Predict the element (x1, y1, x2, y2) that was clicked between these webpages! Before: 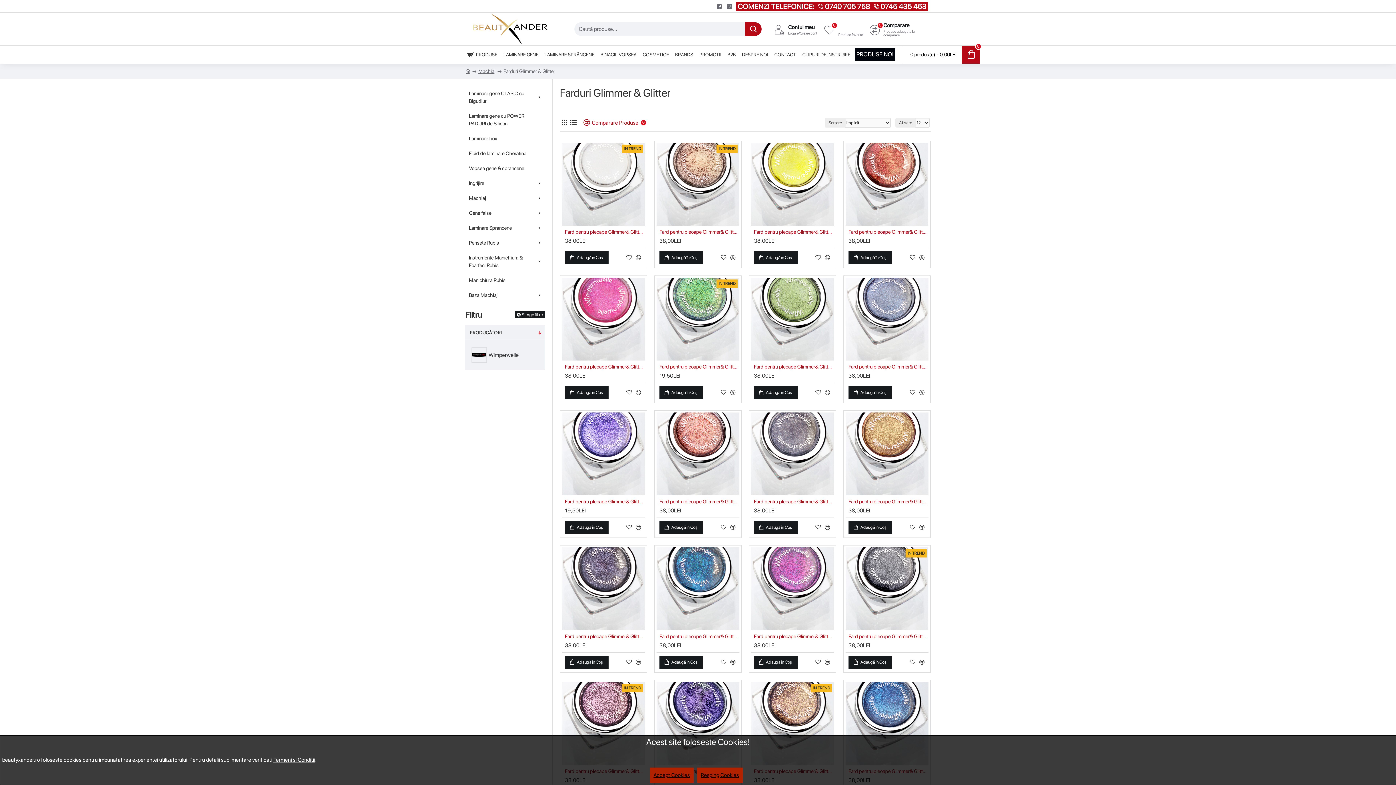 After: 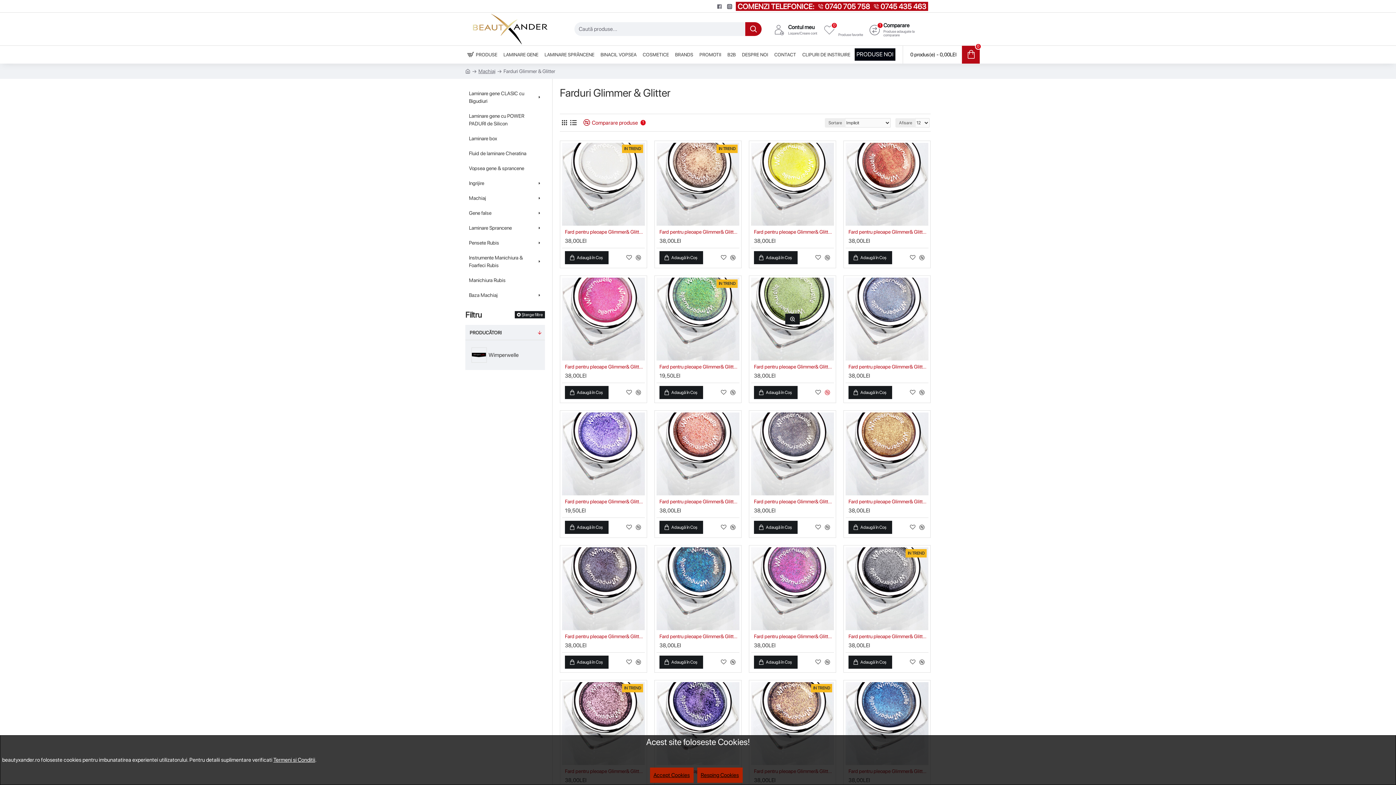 Action: bbox: (823, 389, 831, 396)